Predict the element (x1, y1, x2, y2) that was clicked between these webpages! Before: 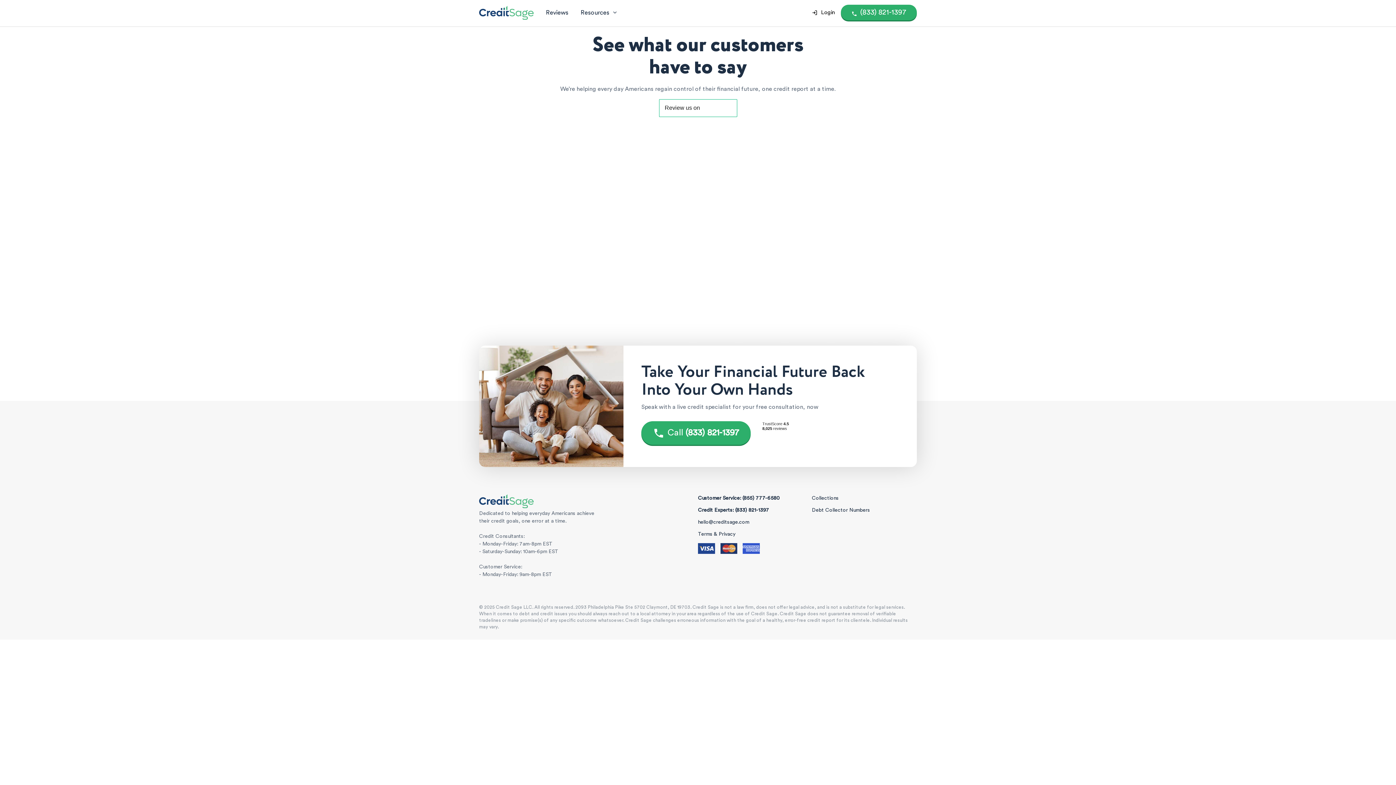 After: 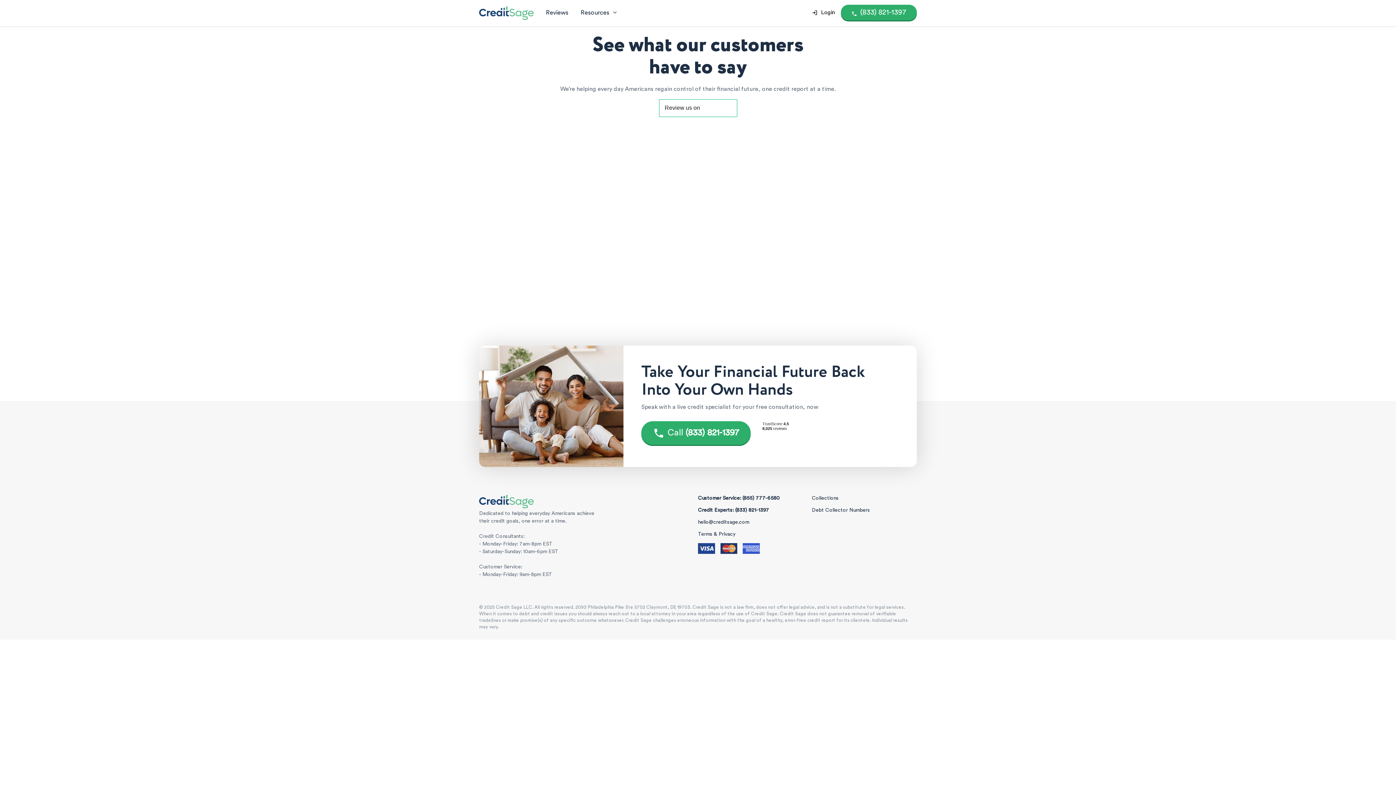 Action: bbox: (698, 492, 780, 504) label: Customer Service: (855) 777-6580